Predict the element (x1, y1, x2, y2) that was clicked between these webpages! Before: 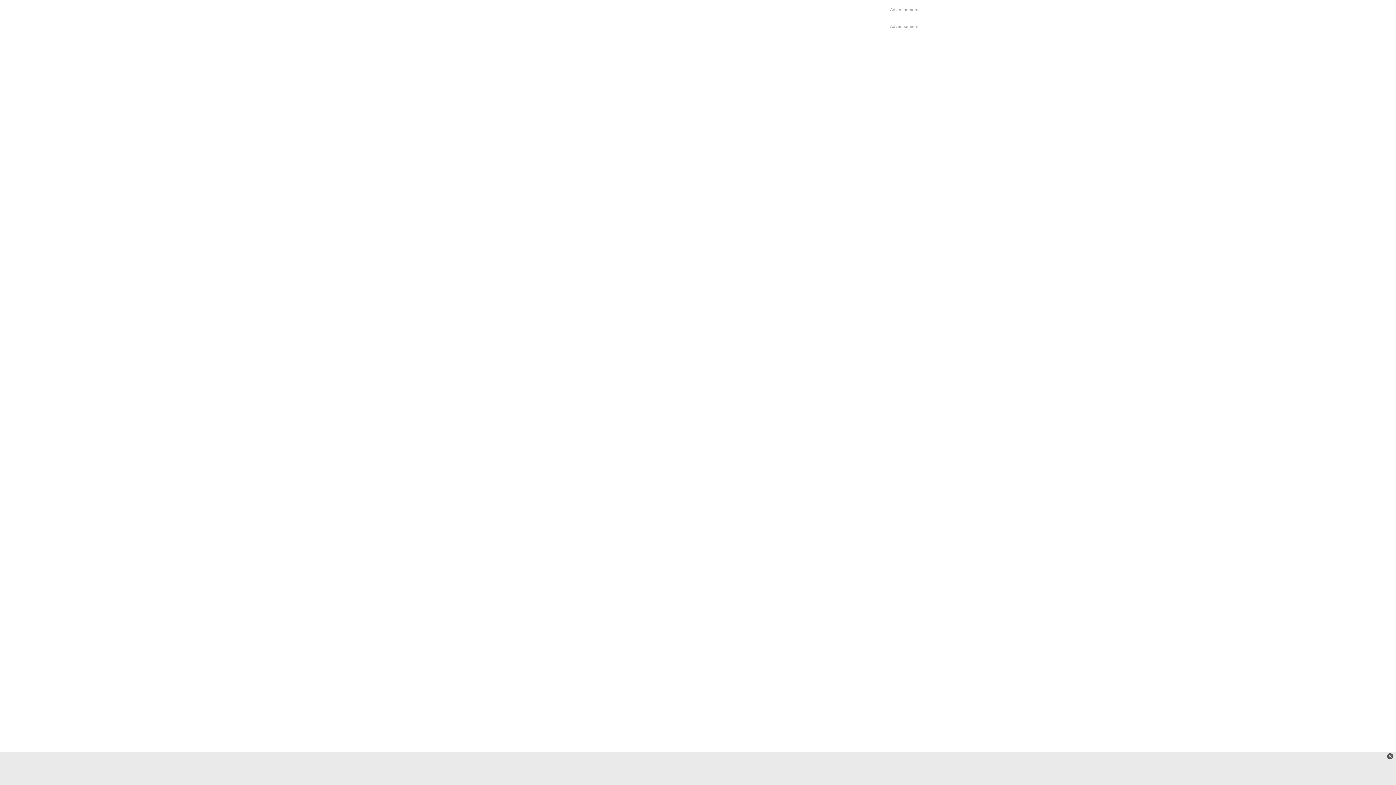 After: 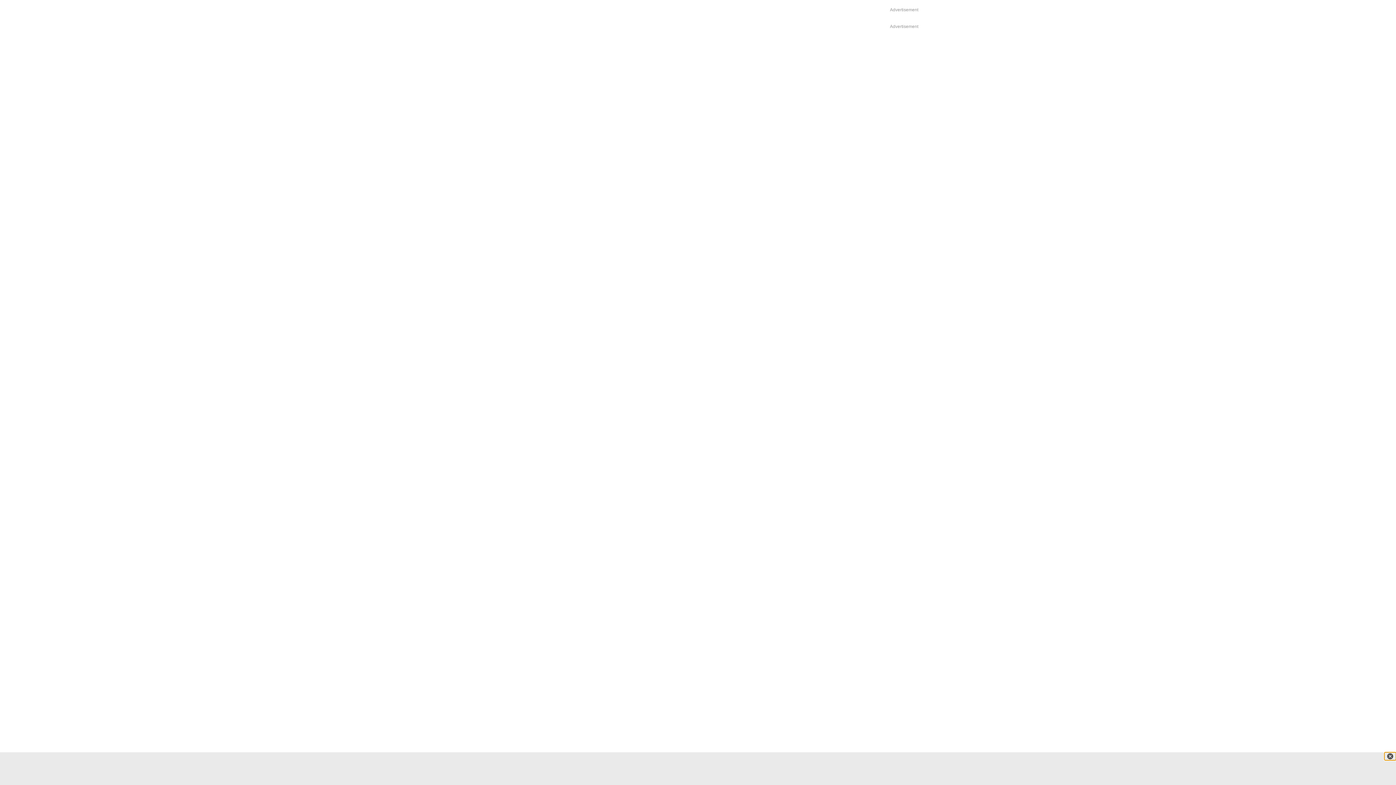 Action: bbox: (1384, 752, 1396, 760)